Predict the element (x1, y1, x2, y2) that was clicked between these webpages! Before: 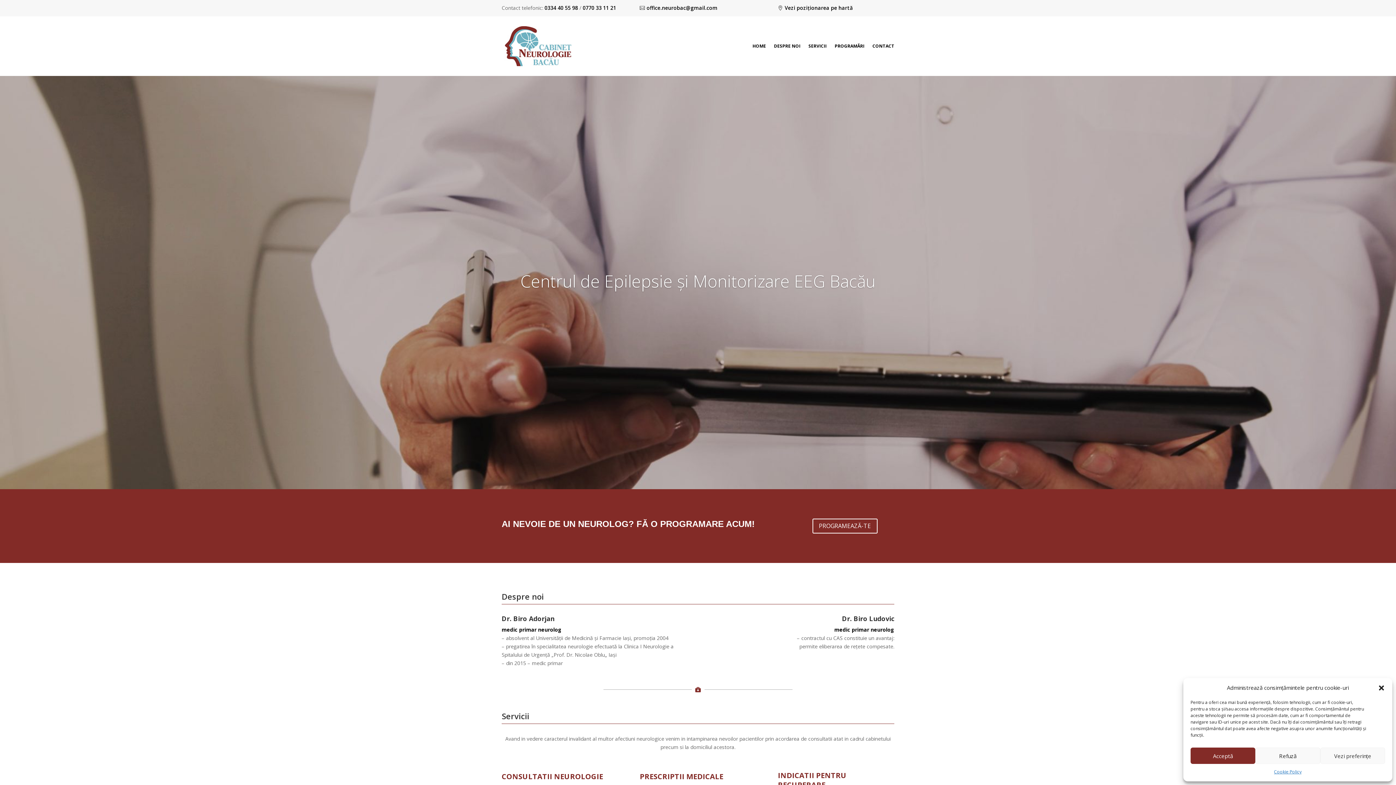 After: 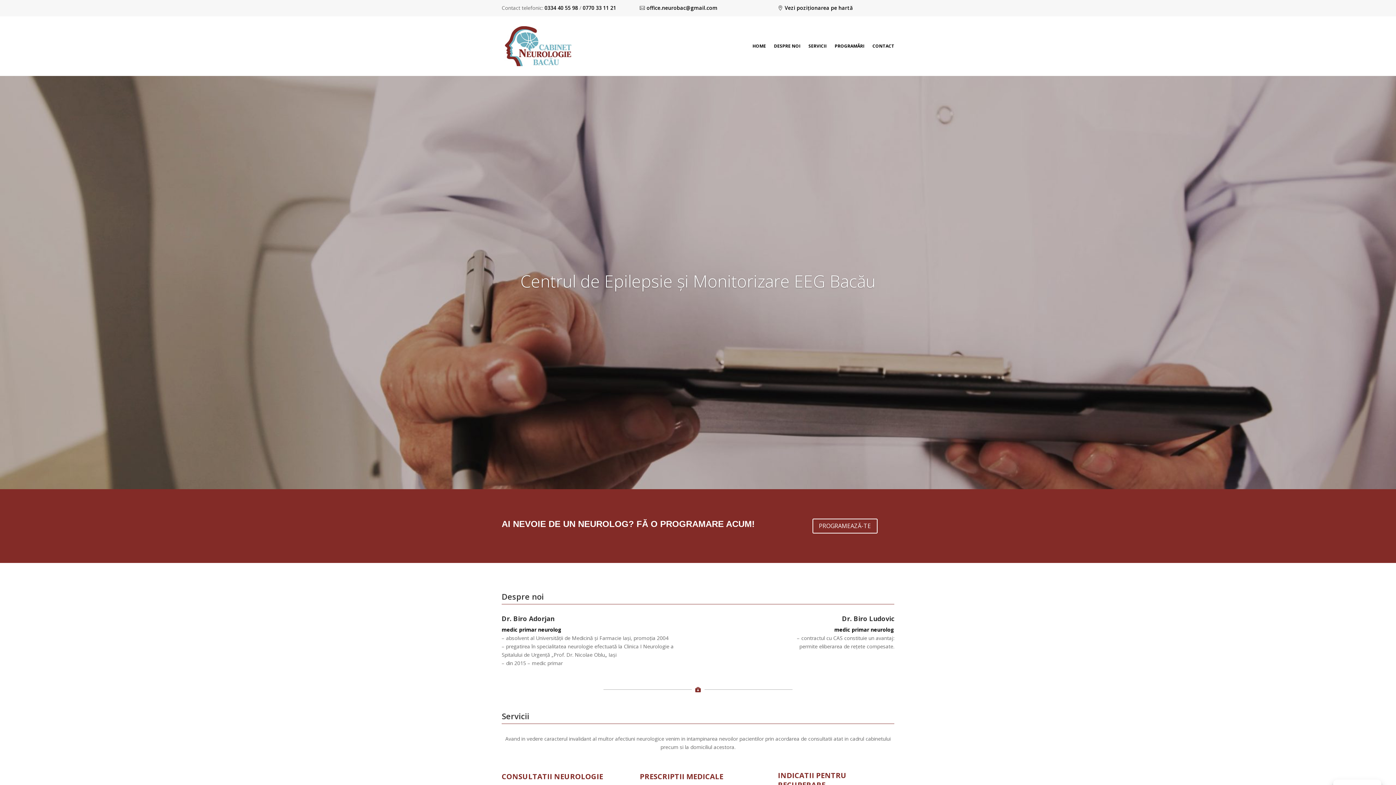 Action: label: Închide dialogul bbox: (1378, 684, 1385, 691)